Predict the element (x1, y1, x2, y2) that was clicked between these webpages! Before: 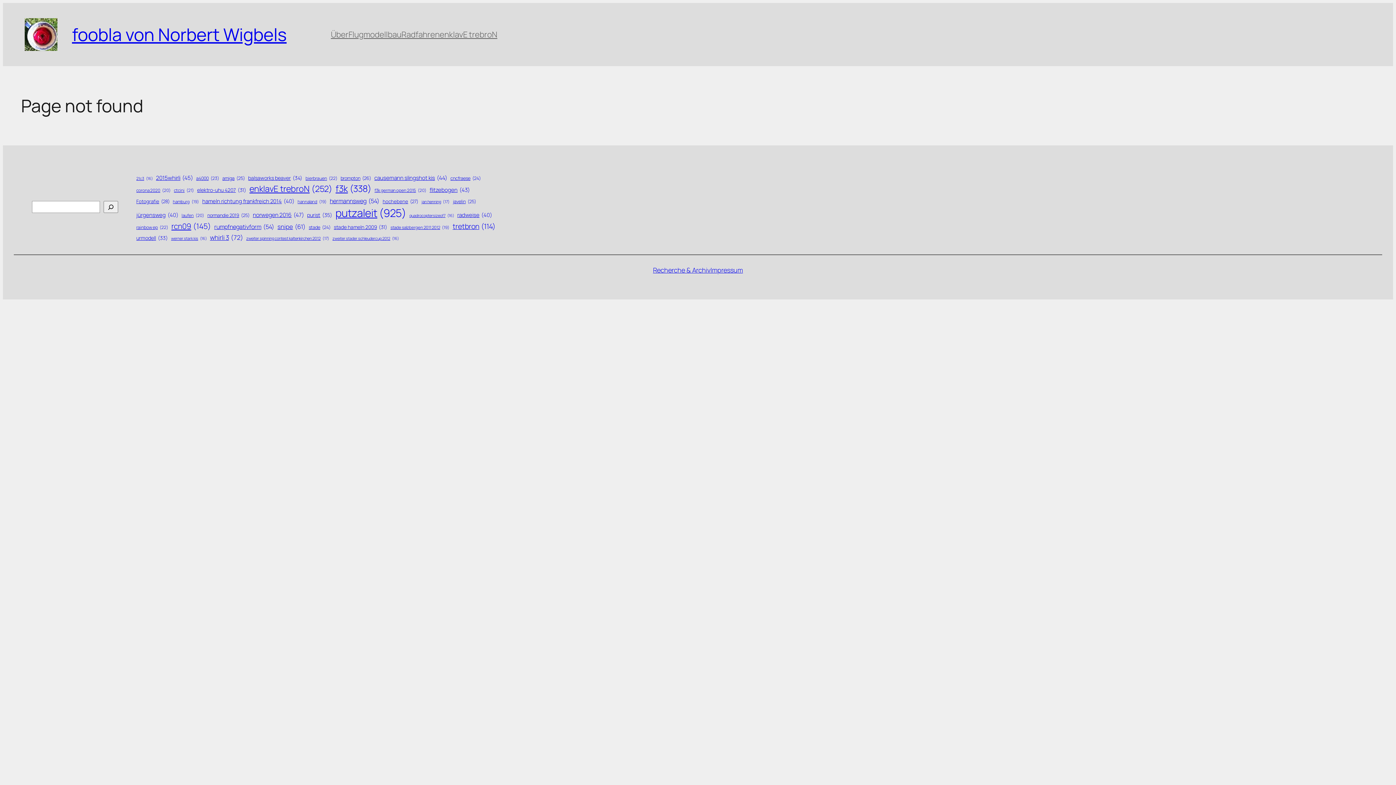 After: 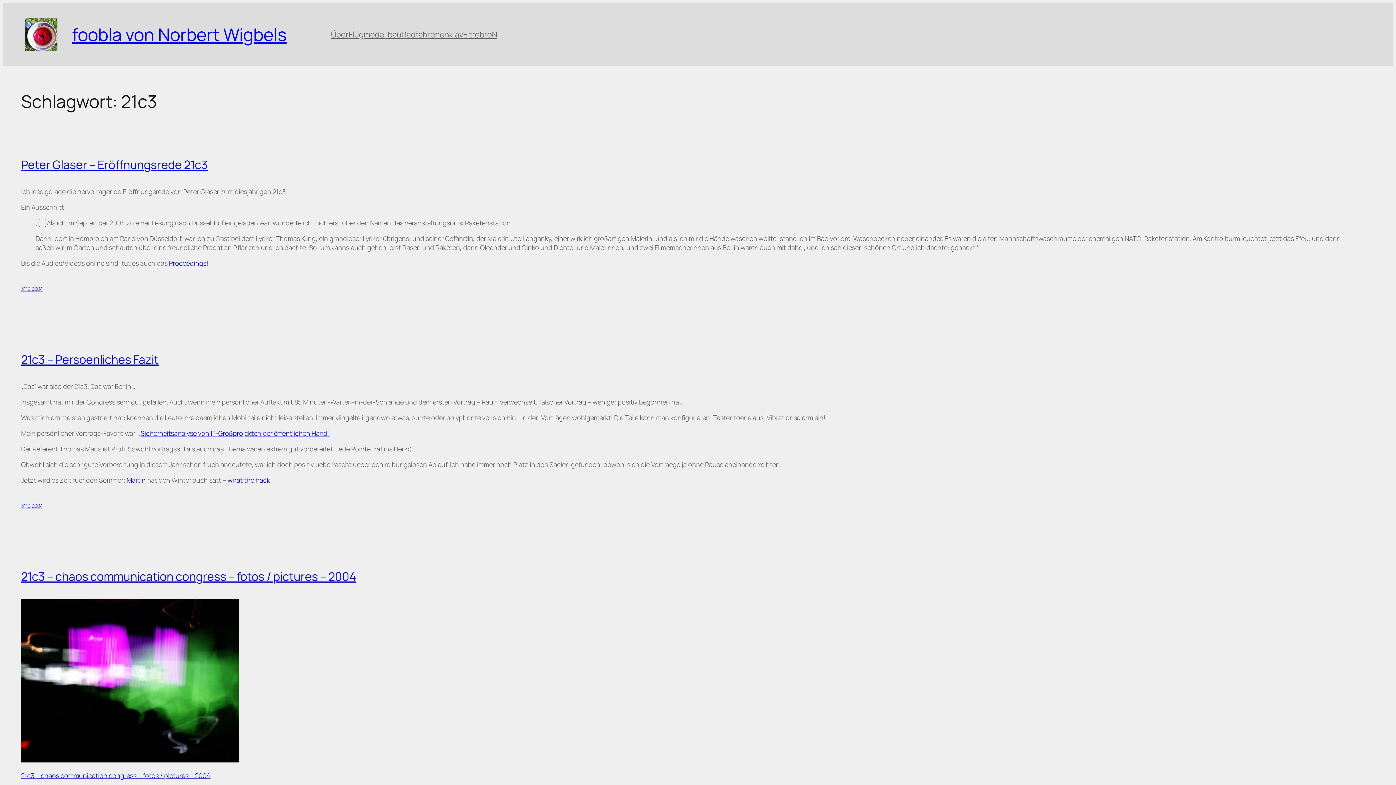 Action: label: 21c3 (16 Einträge) bbox: (136, 176, 152, 181)